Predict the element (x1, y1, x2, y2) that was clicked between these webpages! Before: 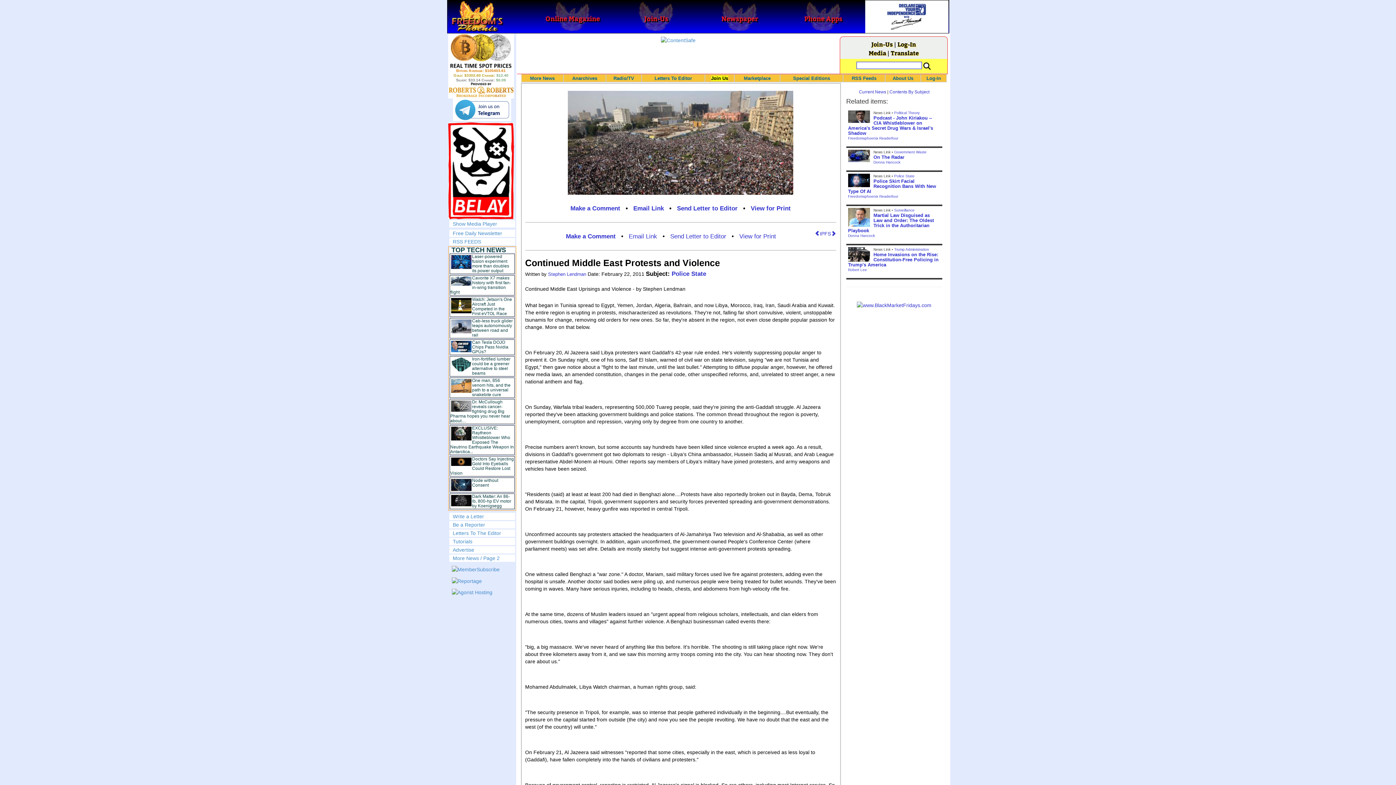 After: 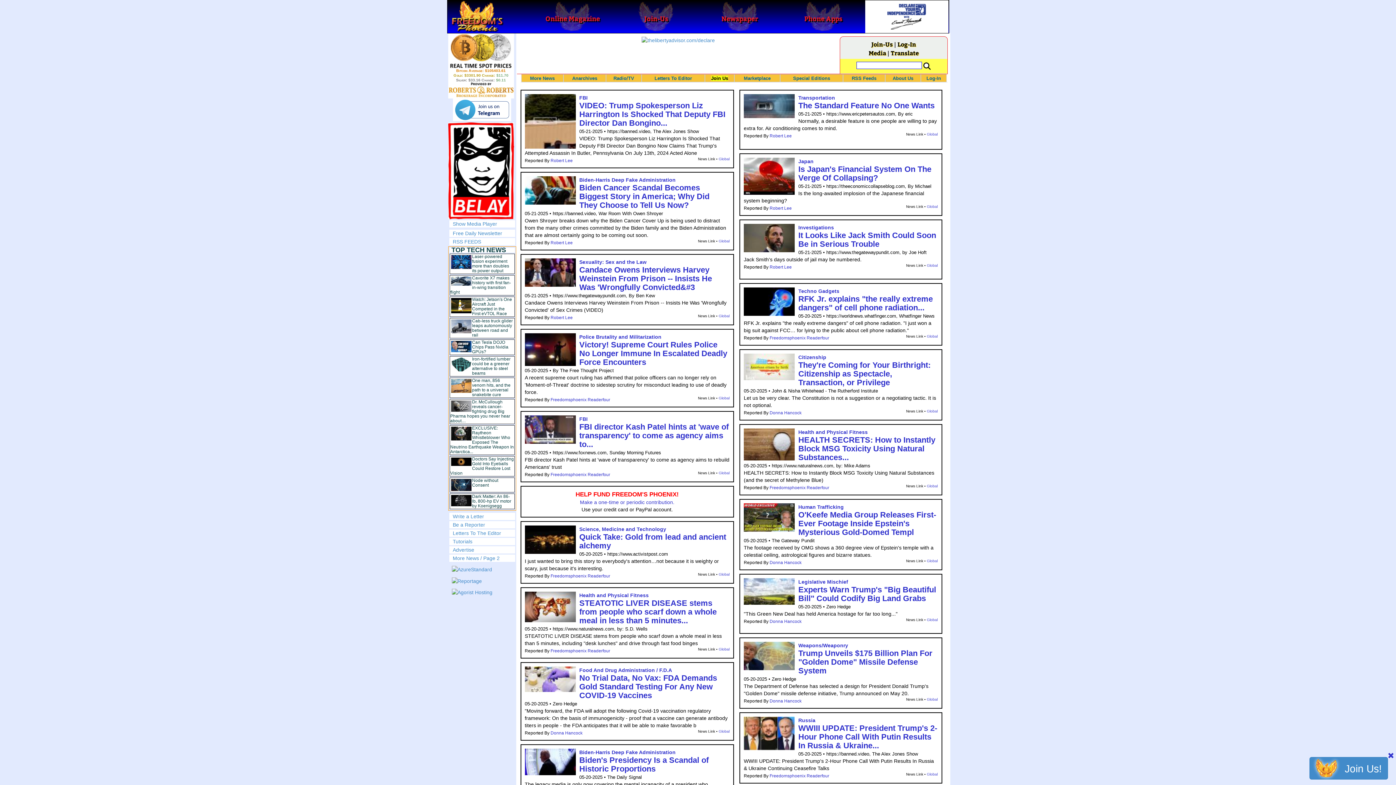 Action: bbox: (530, 75, 554, 81) label: More News